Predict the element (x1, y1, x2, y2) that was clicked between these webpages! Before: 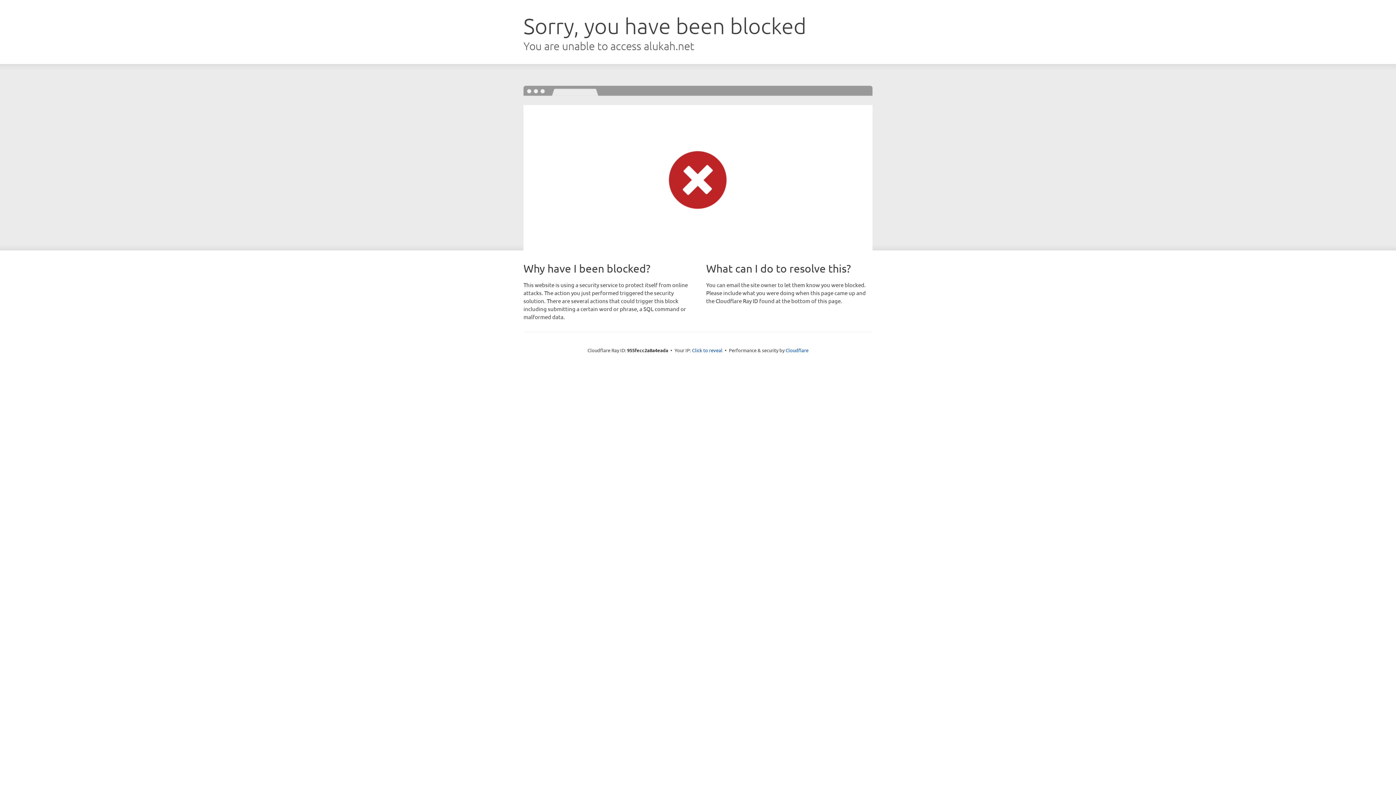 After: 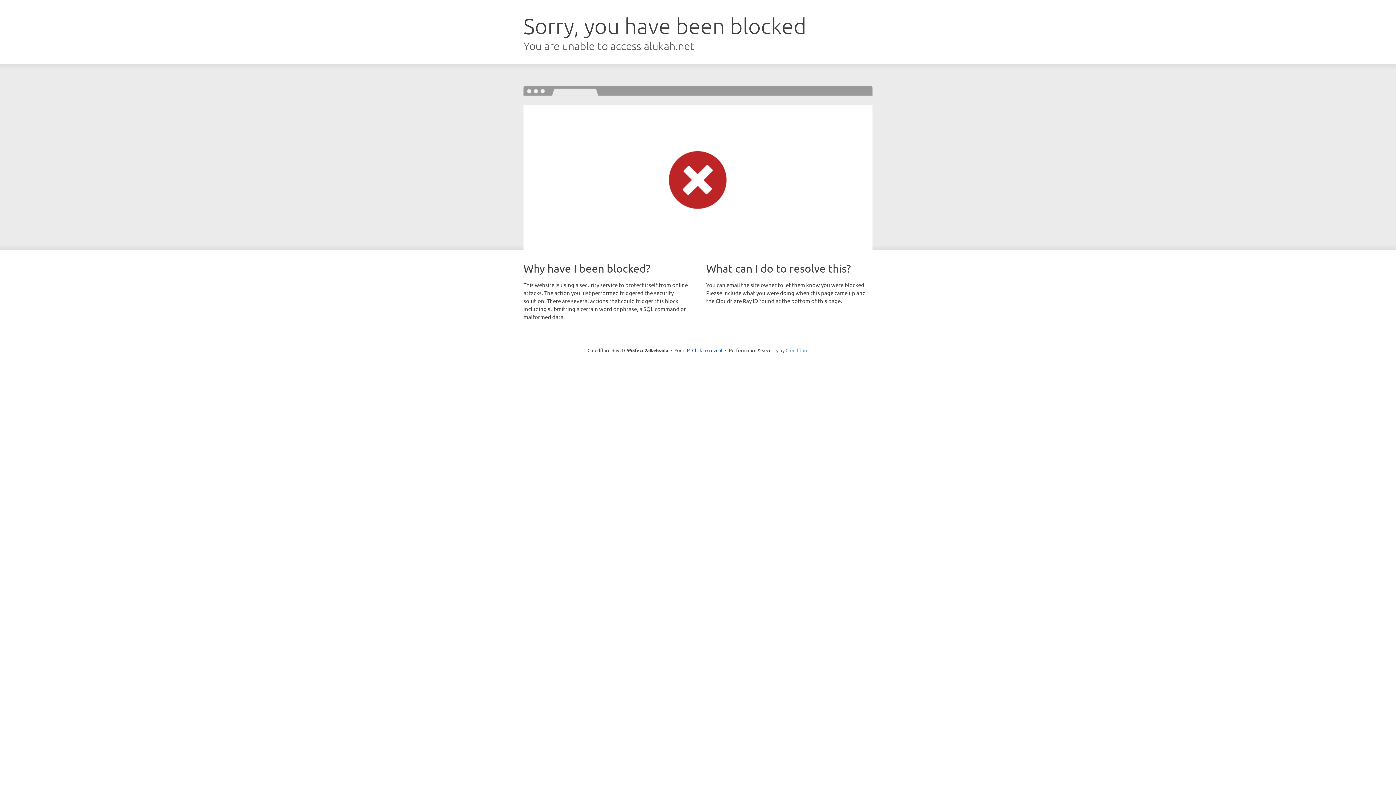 Action: label: Cloudflare bbox: (785, 347, 808, 353)